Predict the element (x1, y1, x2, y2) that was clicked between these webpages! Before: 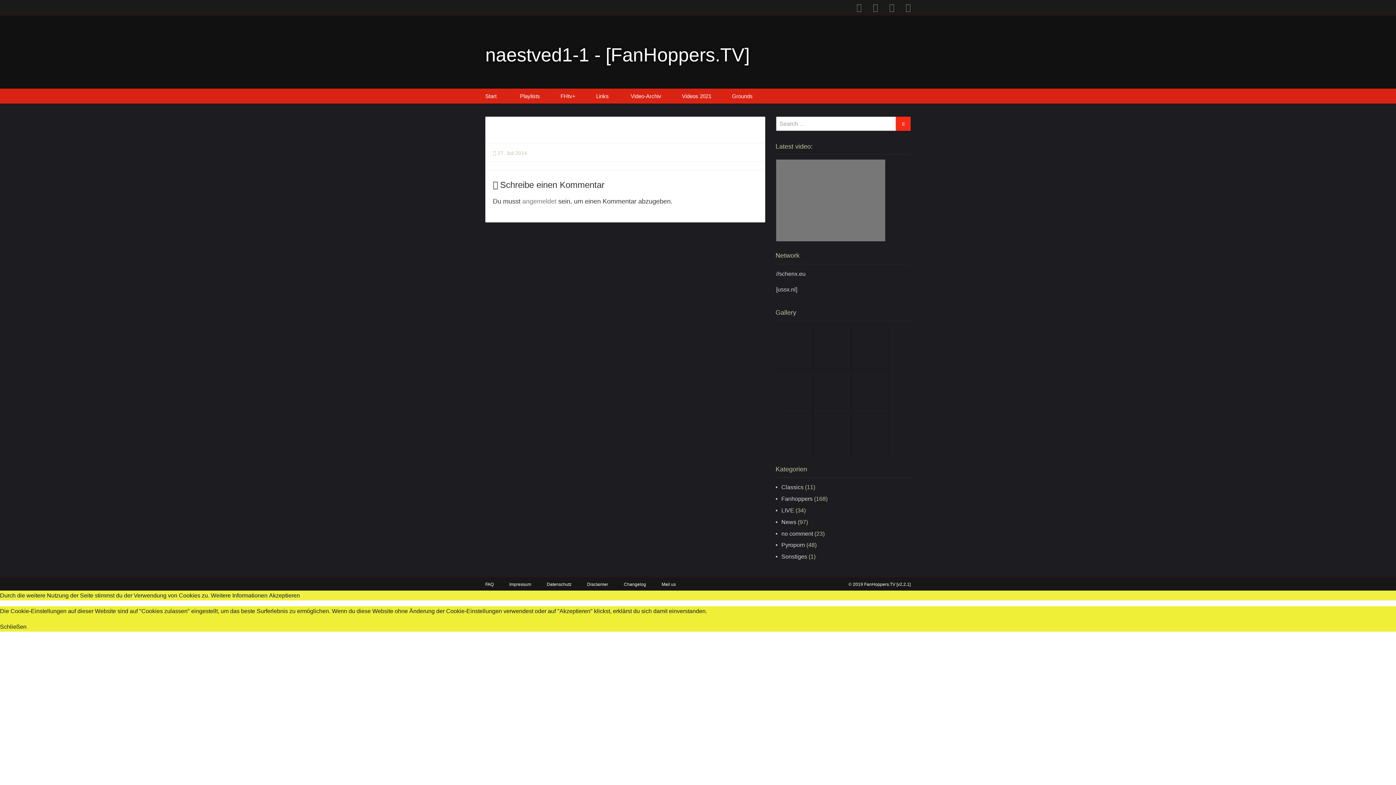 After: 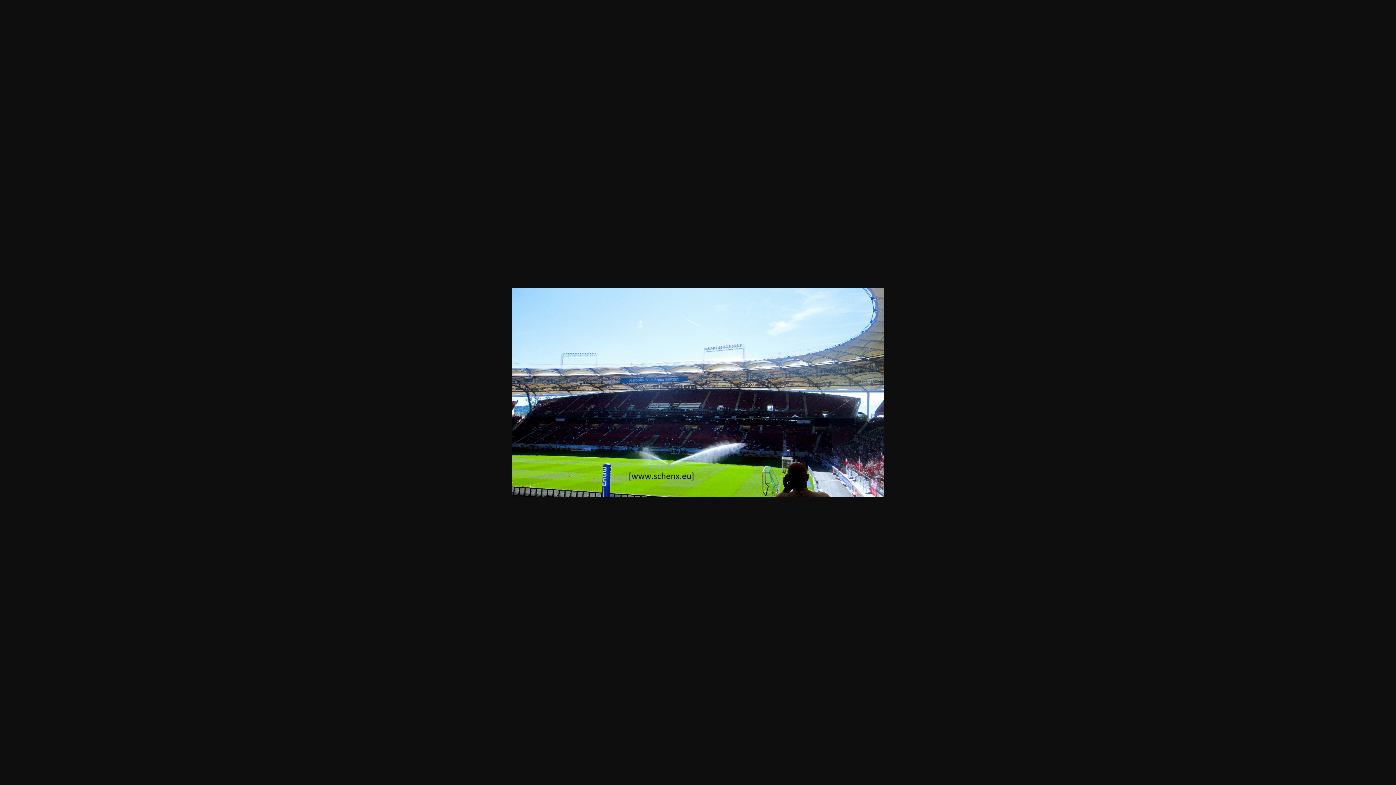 Action: bbox: (776, 387, 812, 394)